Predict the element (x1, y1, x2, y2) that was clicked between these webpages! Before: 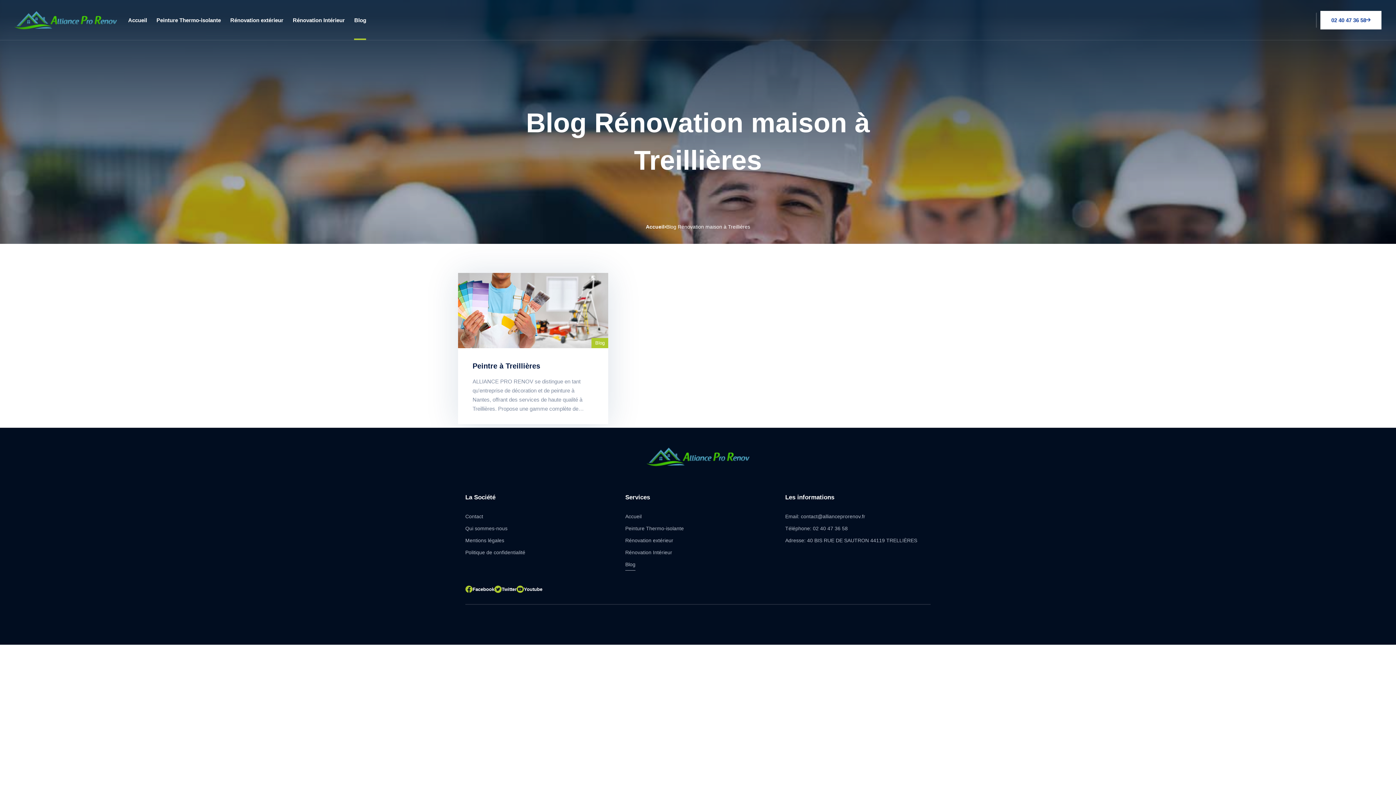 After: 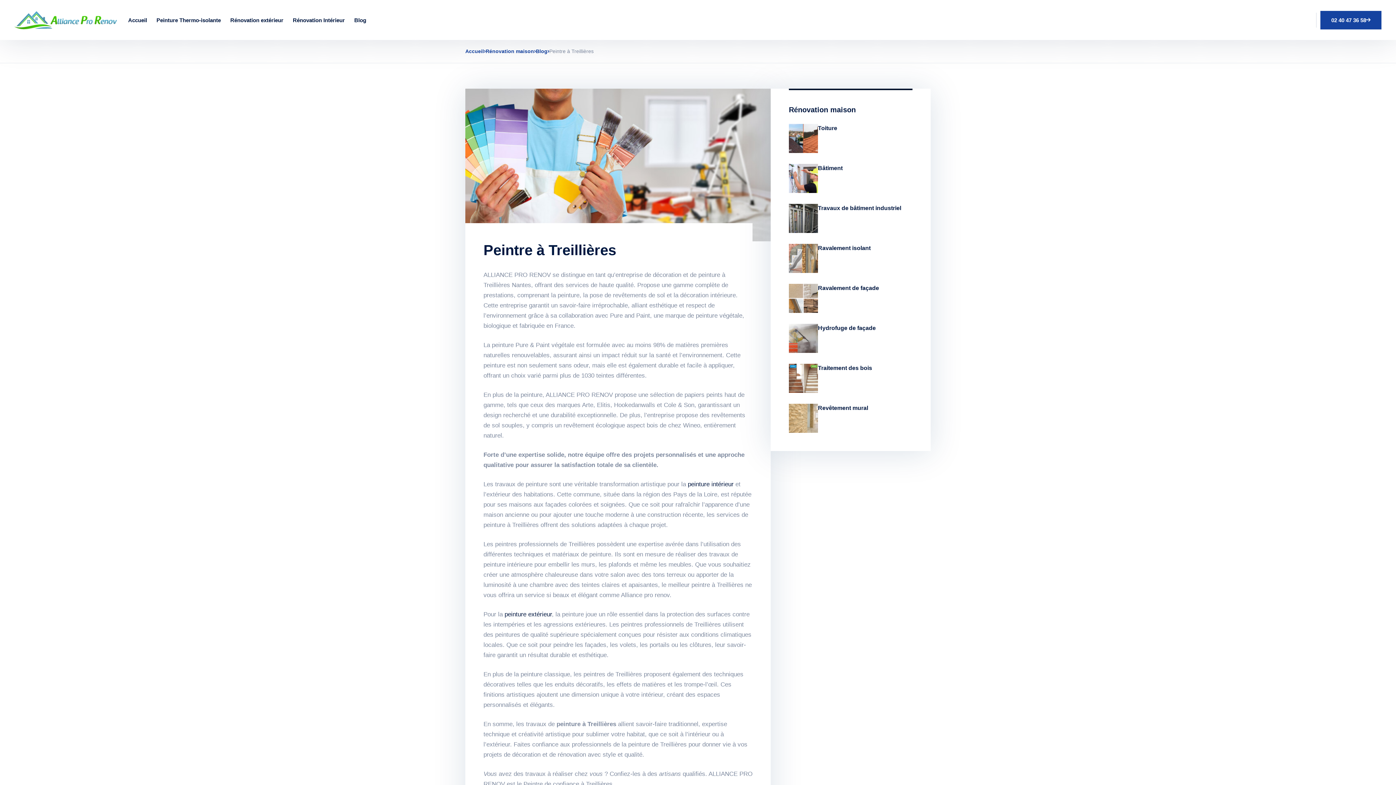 Action: bbox: (472, 362, 540, 370) label: Peintre à Treillières